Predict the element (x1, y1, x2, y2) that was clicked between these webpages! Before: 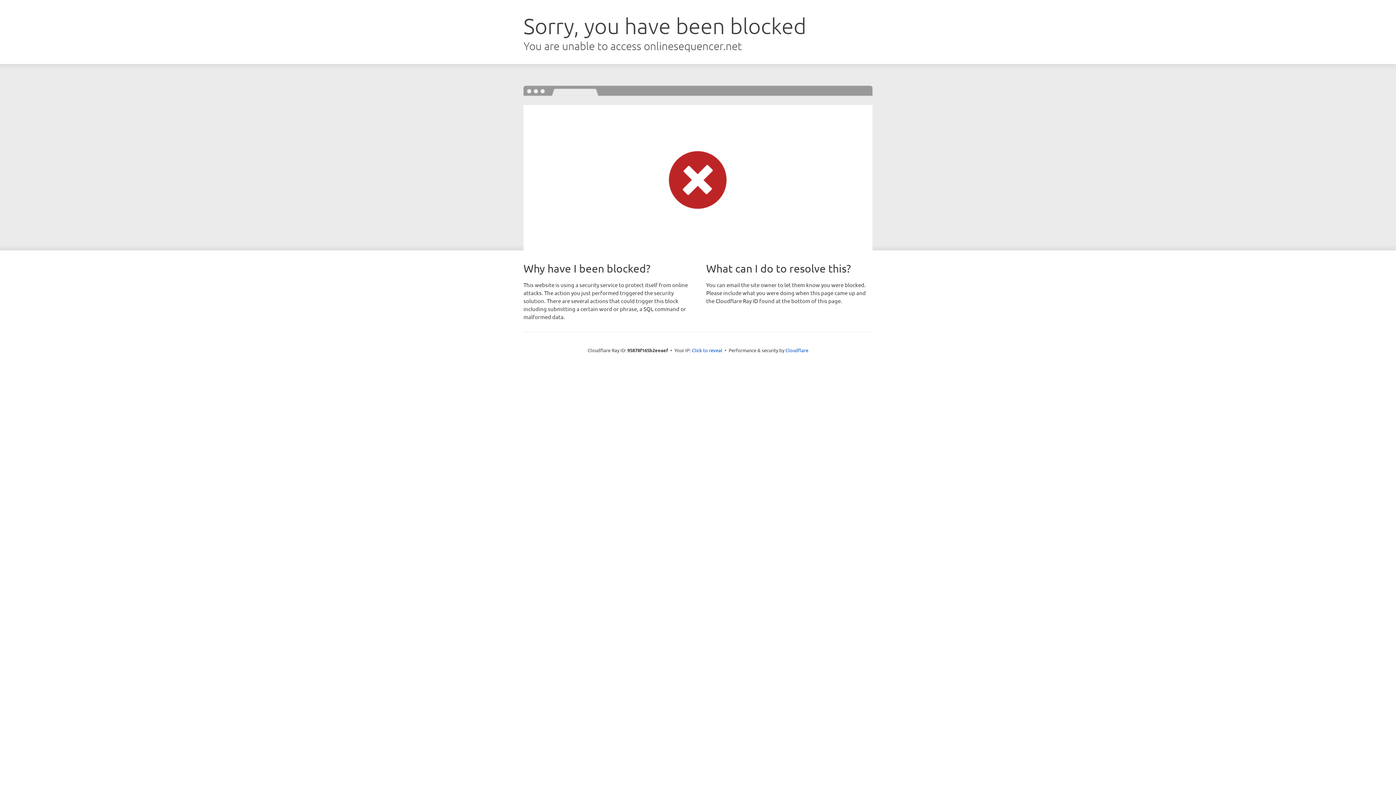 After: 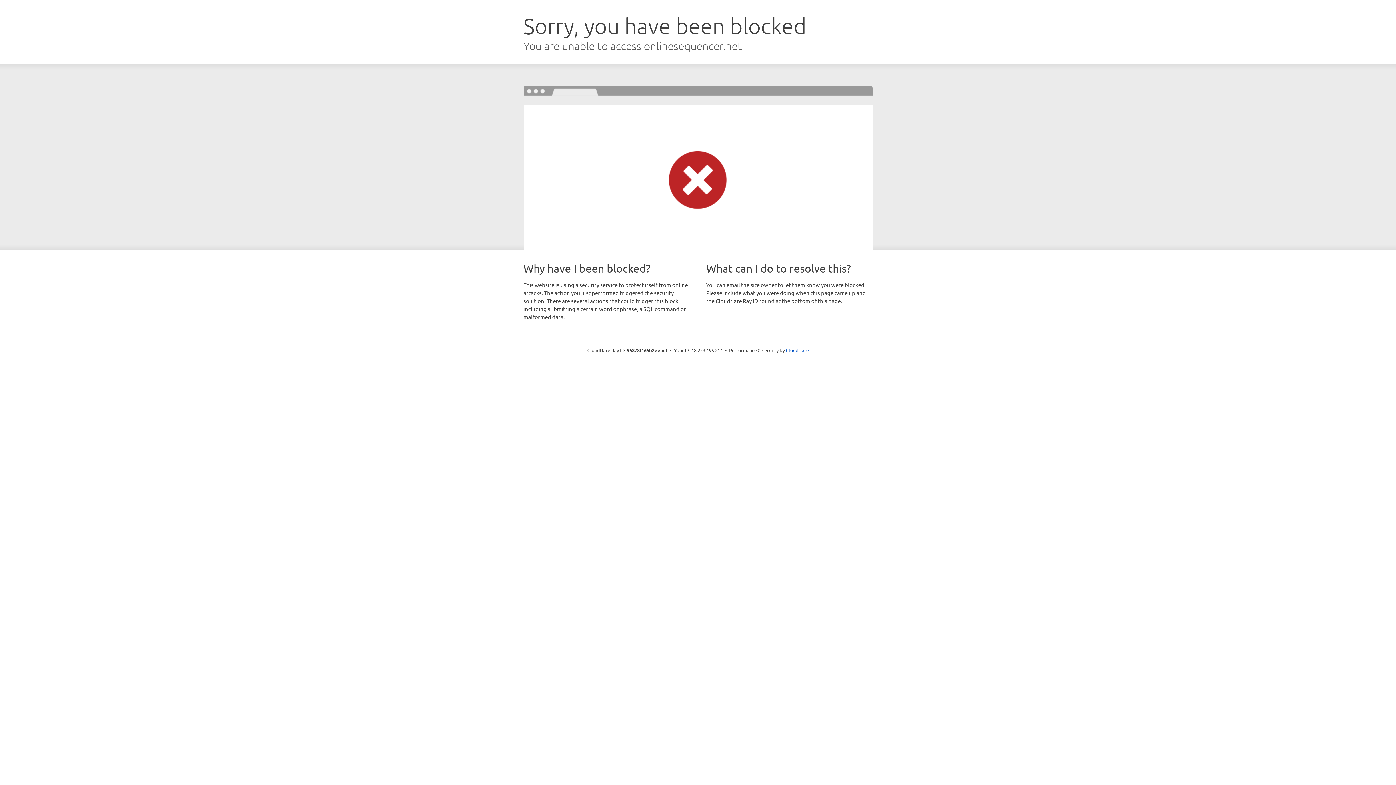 Action: bbox: (692, 346, 722, 353) label: Click to reveal